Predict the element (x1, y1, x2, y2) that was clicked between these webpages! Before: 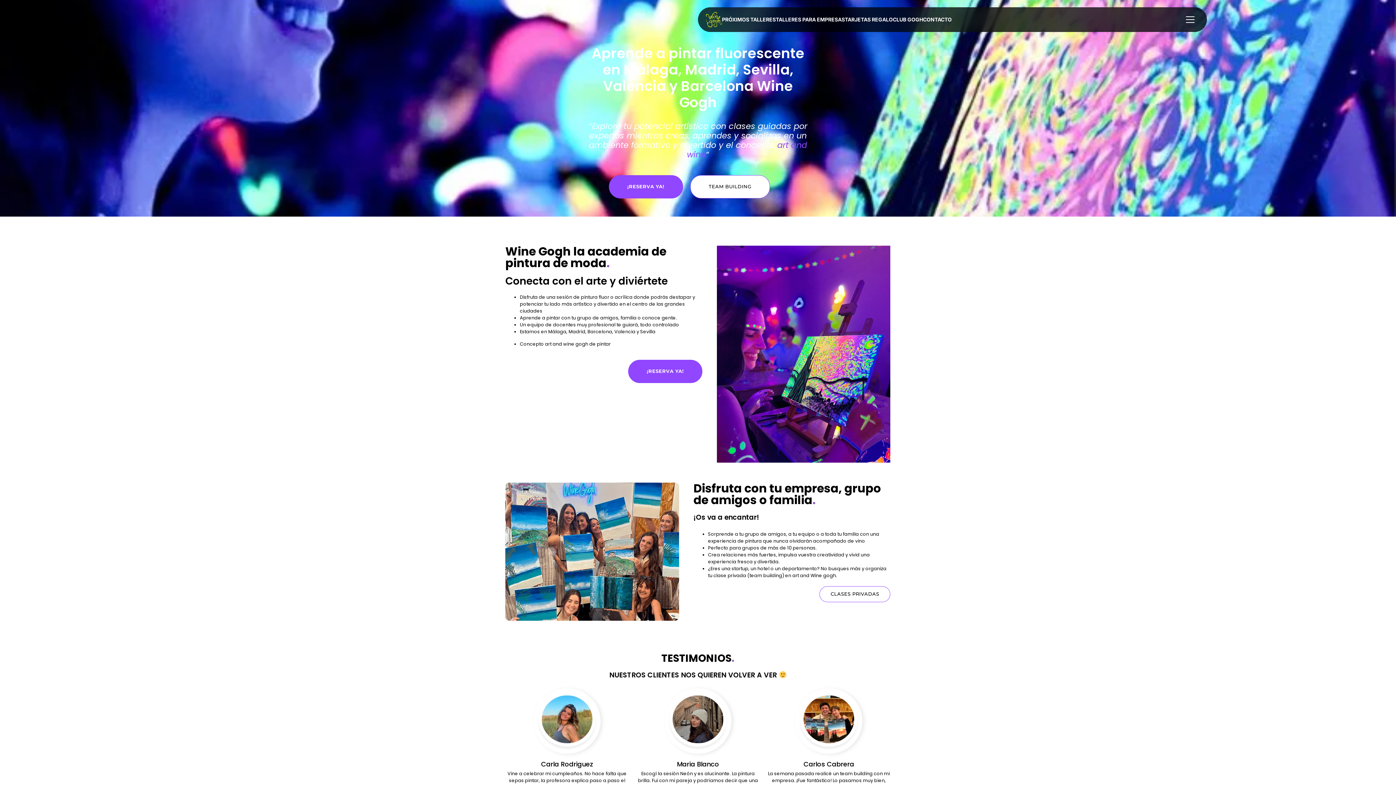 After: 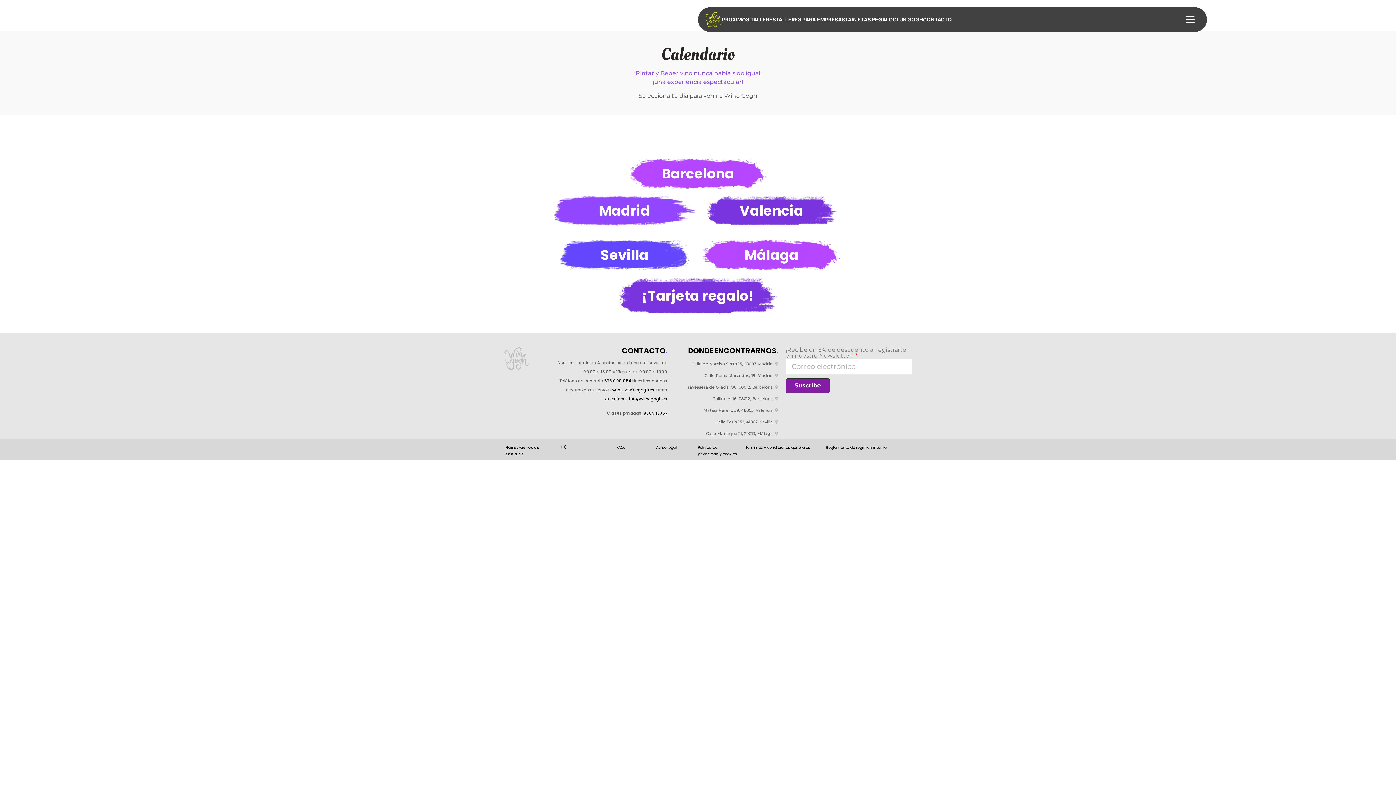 Action: label: PRÓXIMOS TALLERES bbox: (722, 16, 776, 22)